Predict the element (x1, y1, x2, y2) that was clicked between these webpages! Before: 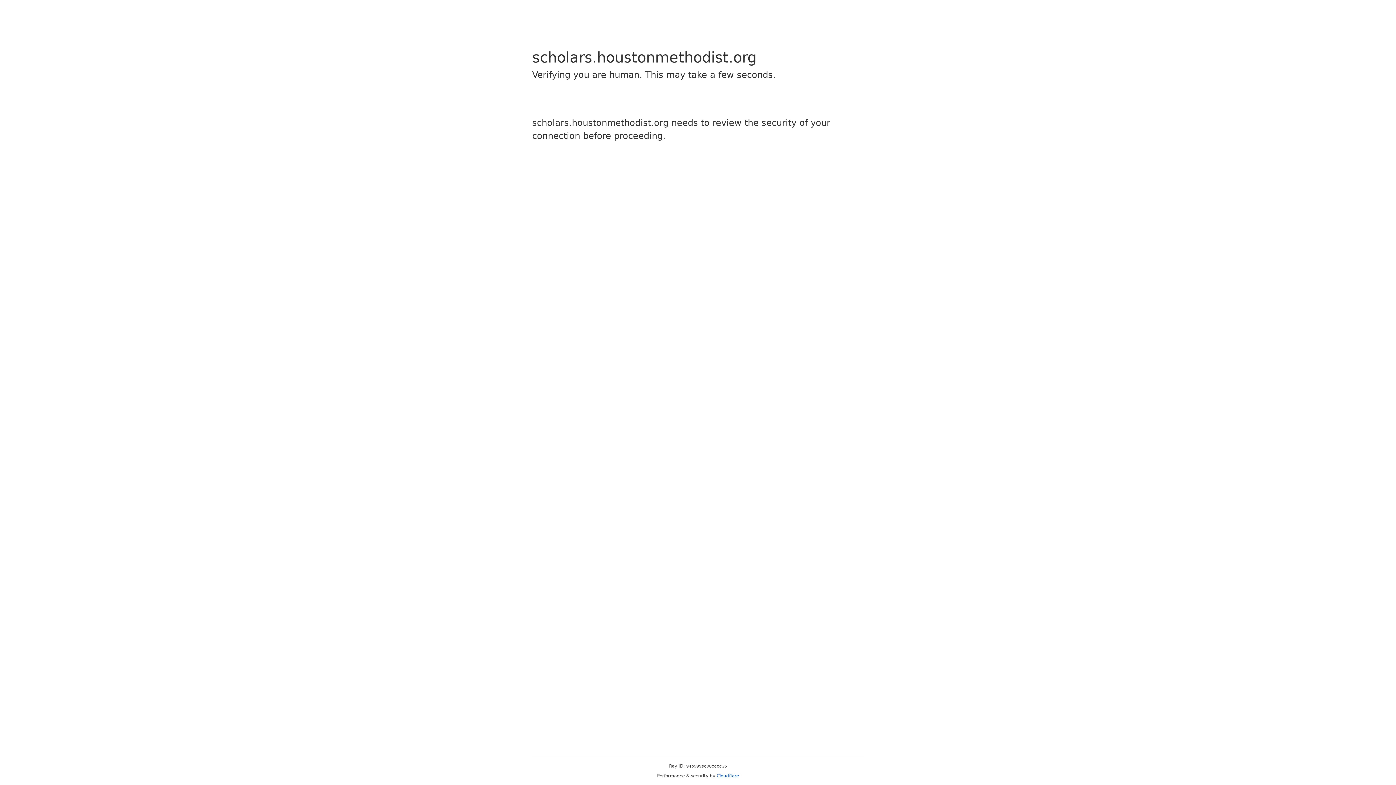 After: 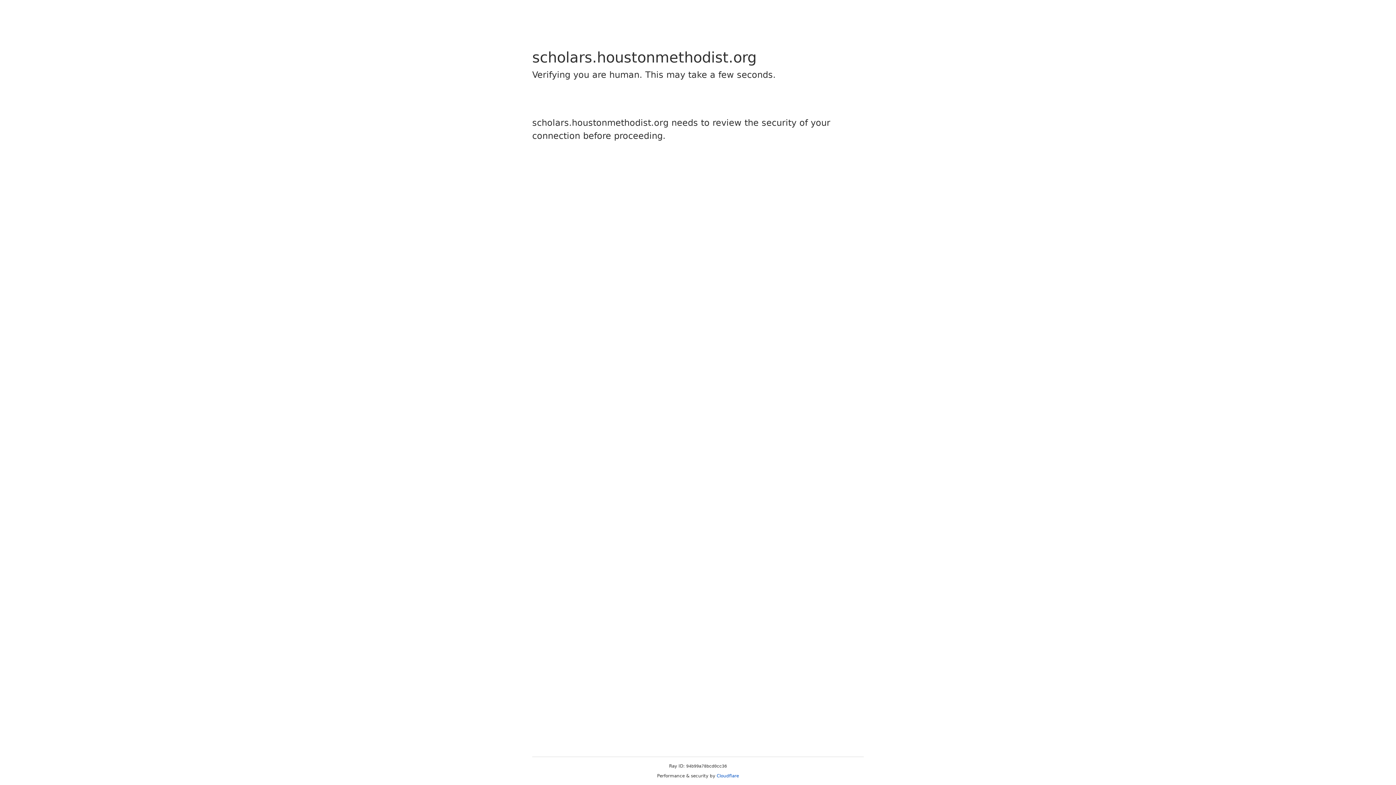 Action: label: Cloudflare bbox: (716, 773, 739, 778)